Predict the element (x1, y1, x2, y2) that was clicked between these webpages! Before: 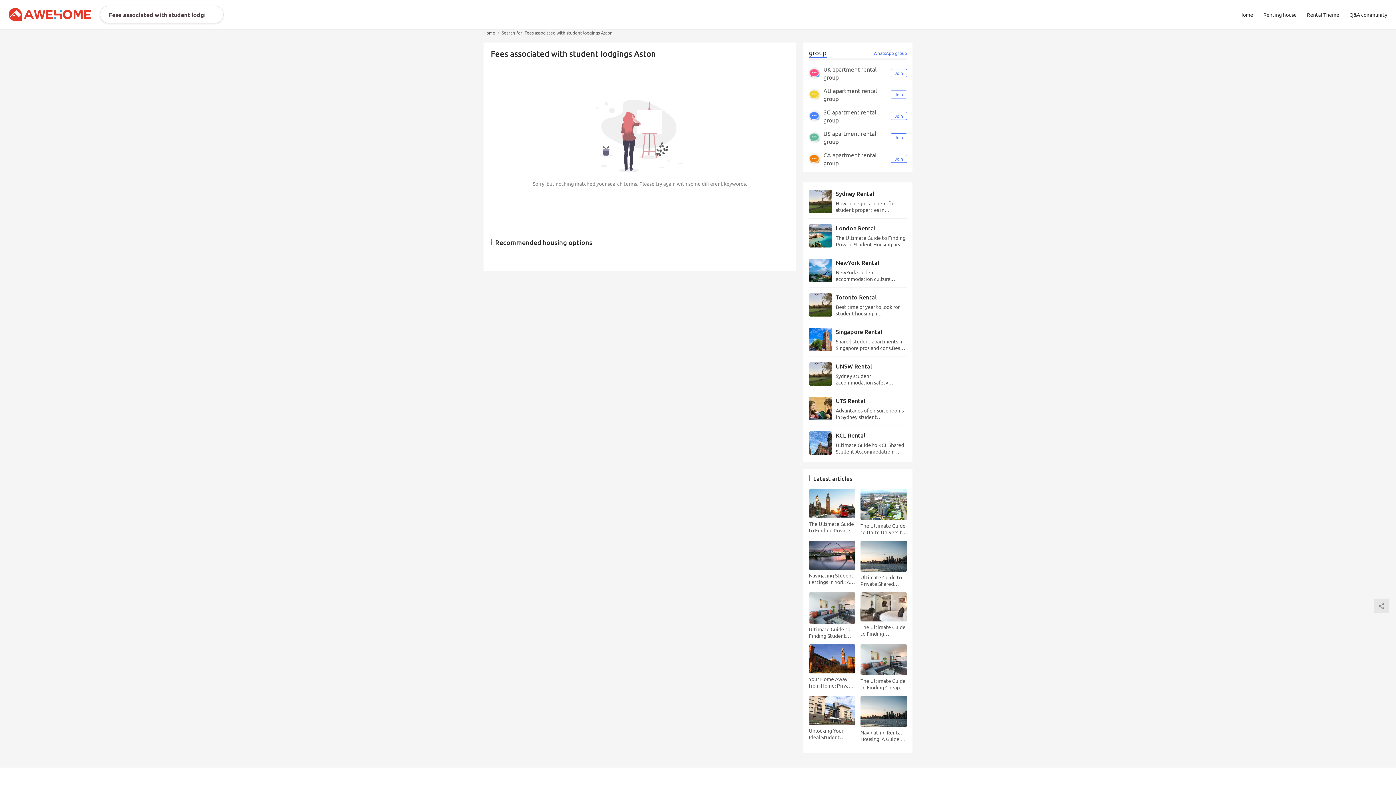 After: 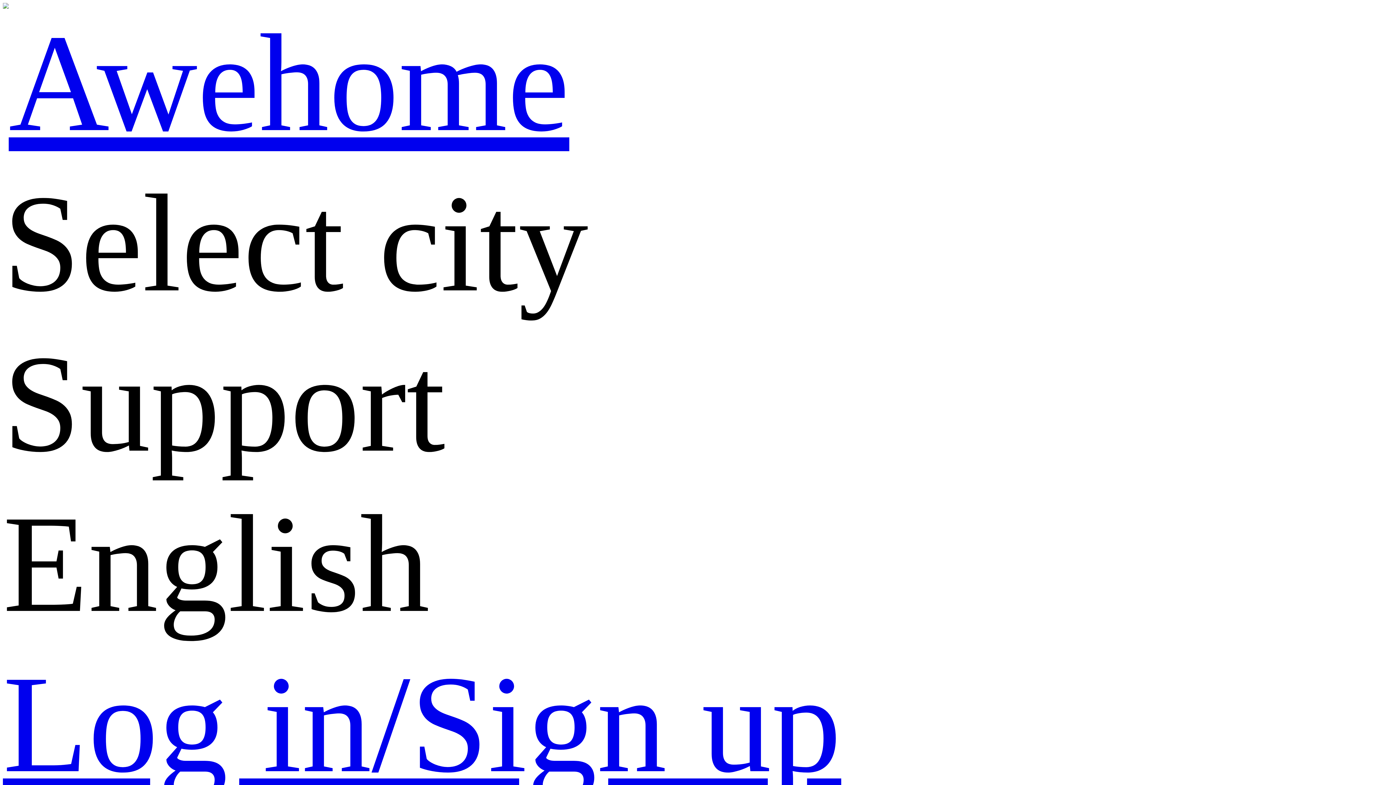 Action: bbox: (8, 8, 91, 21)